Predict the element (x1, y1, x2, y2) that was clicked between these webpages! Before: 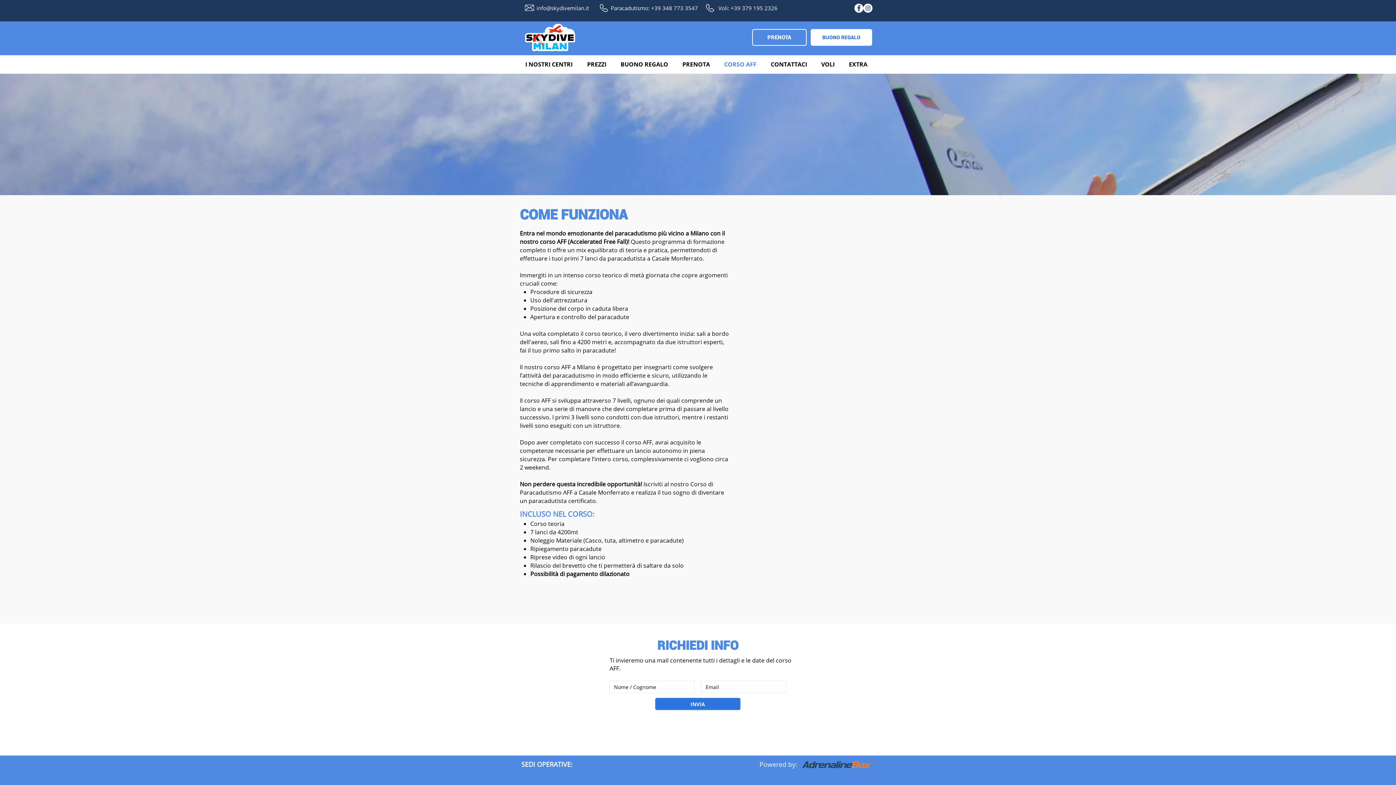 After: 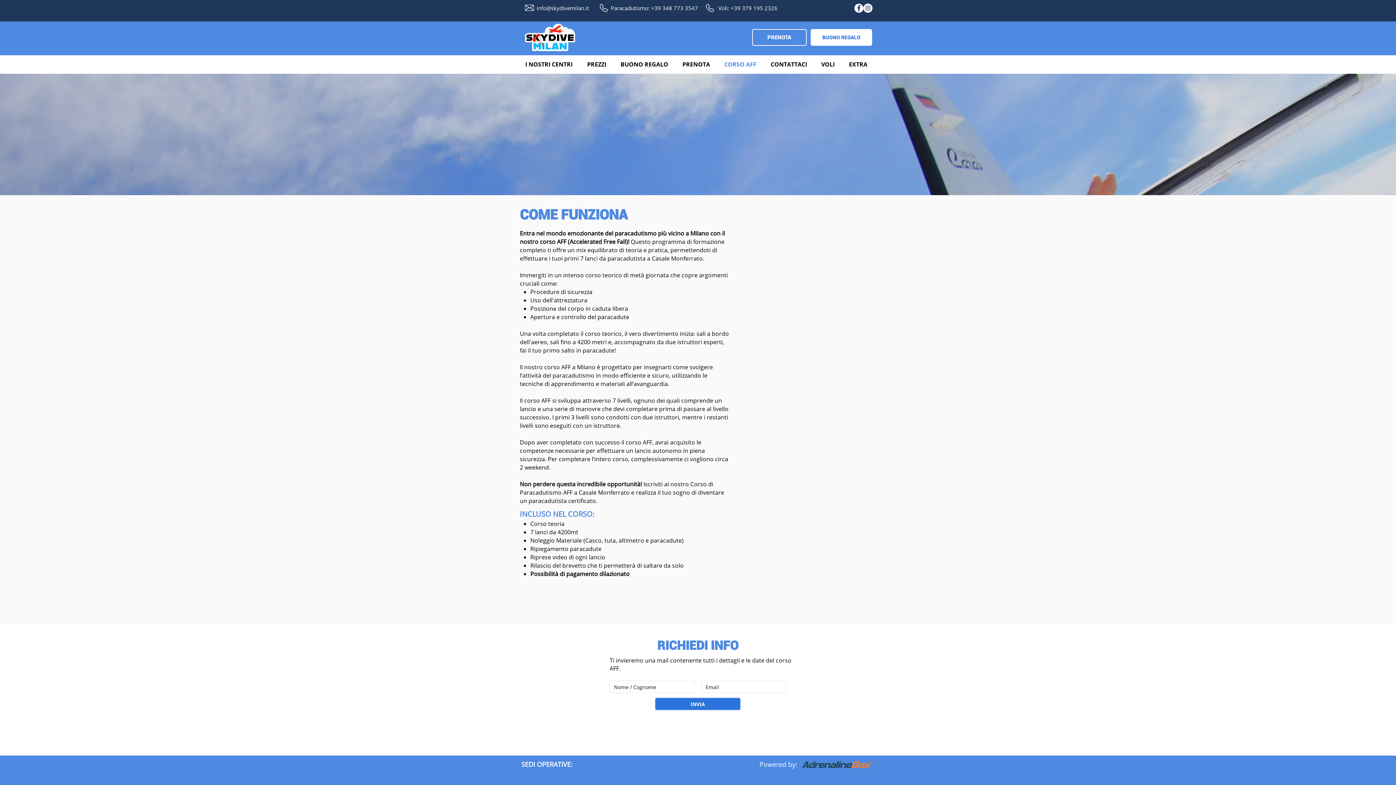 Action: label:  Voli: +39 379 195 2326  bbox: (717, 4, 779, 11)